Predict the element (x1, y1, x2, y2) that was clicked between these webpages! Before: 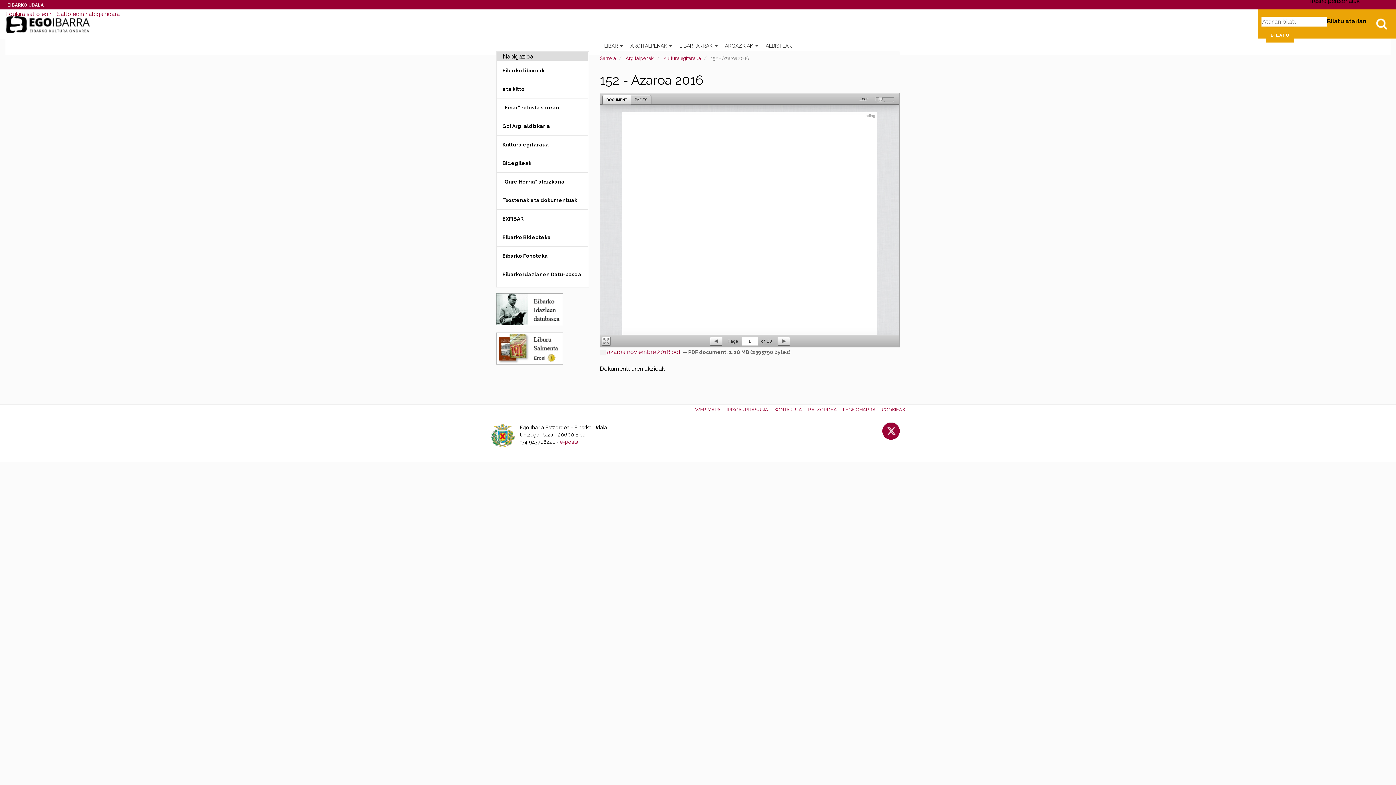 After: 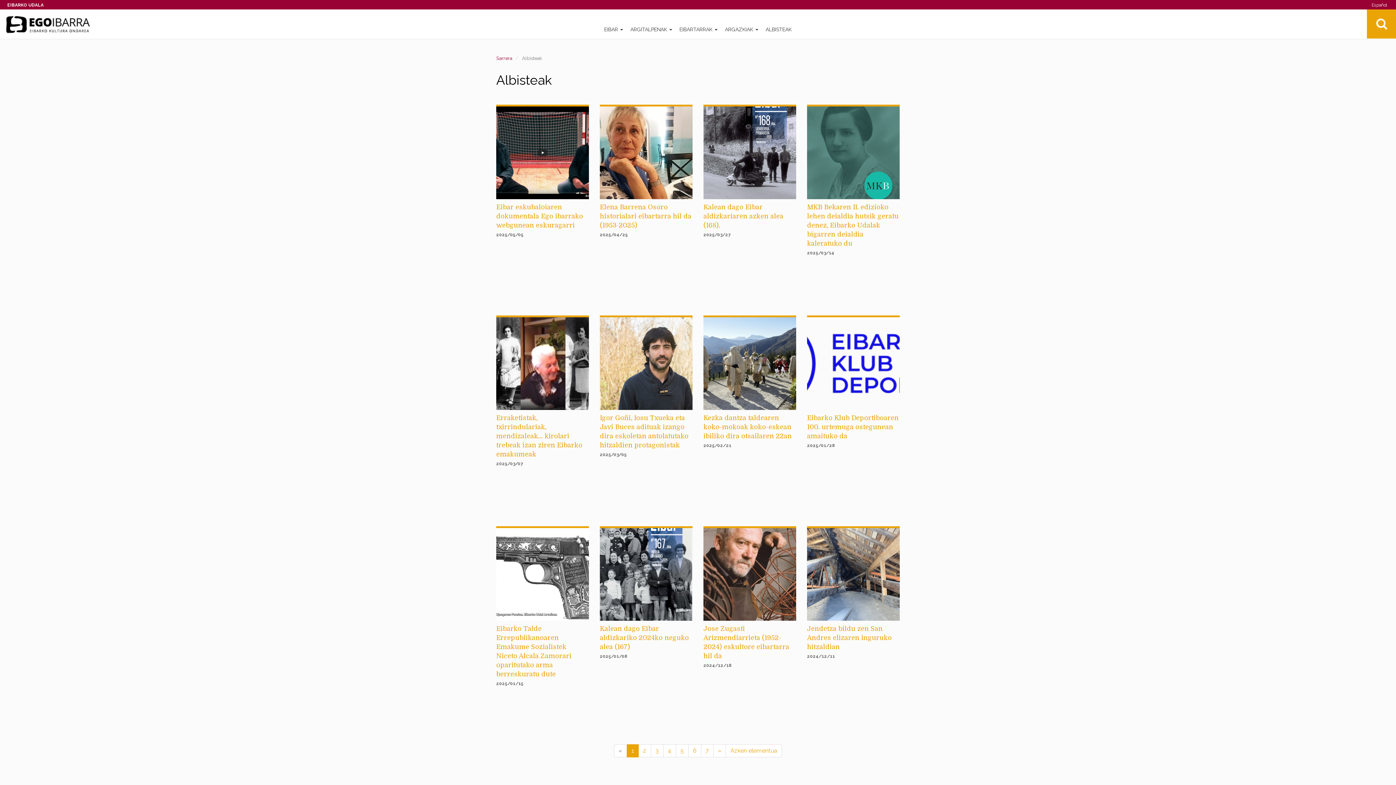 Action: bbox: (762, 36, 795, 54) label: ALBISTEAK